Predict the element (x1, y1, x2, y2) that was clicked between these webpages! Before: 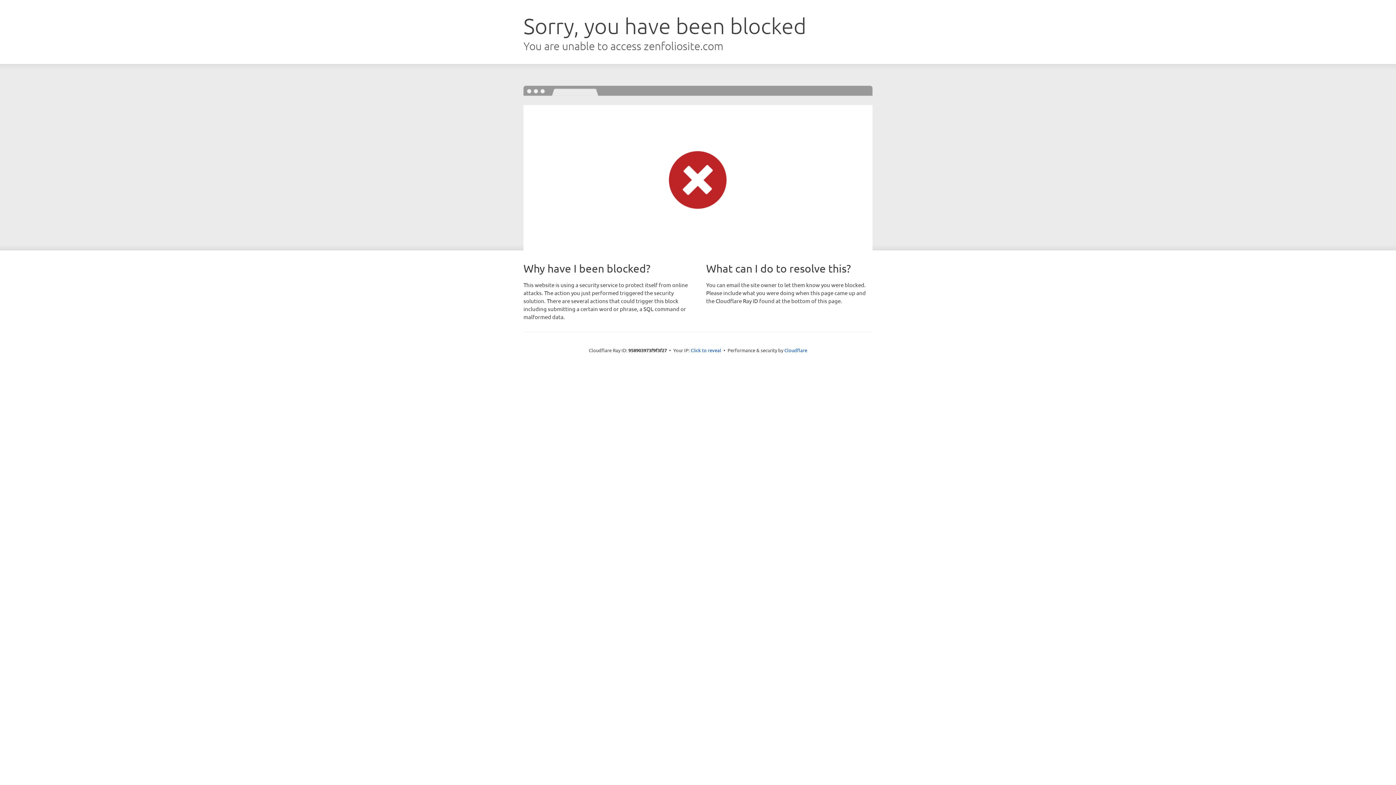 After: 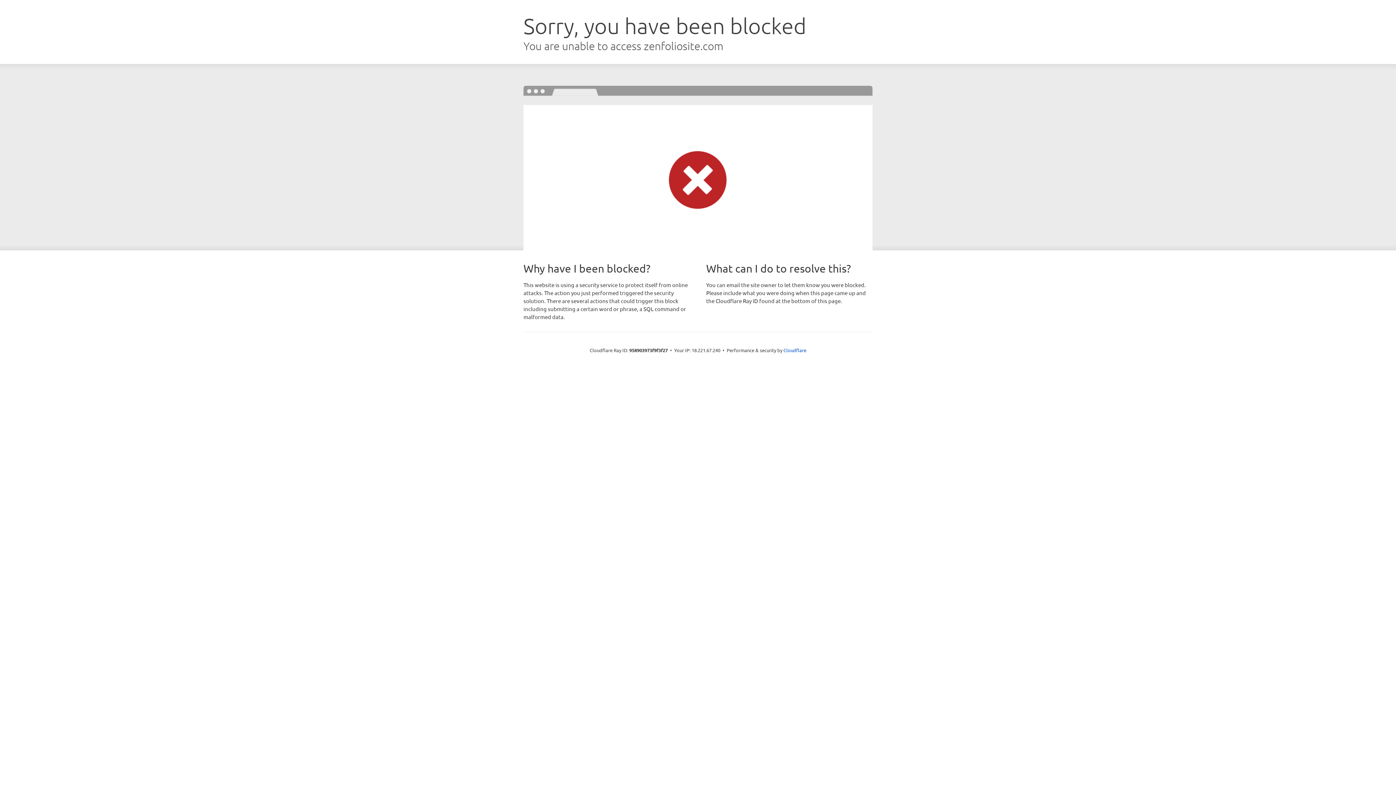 Action: label: Click to reveal bbox: (690, 346, 721, 353)